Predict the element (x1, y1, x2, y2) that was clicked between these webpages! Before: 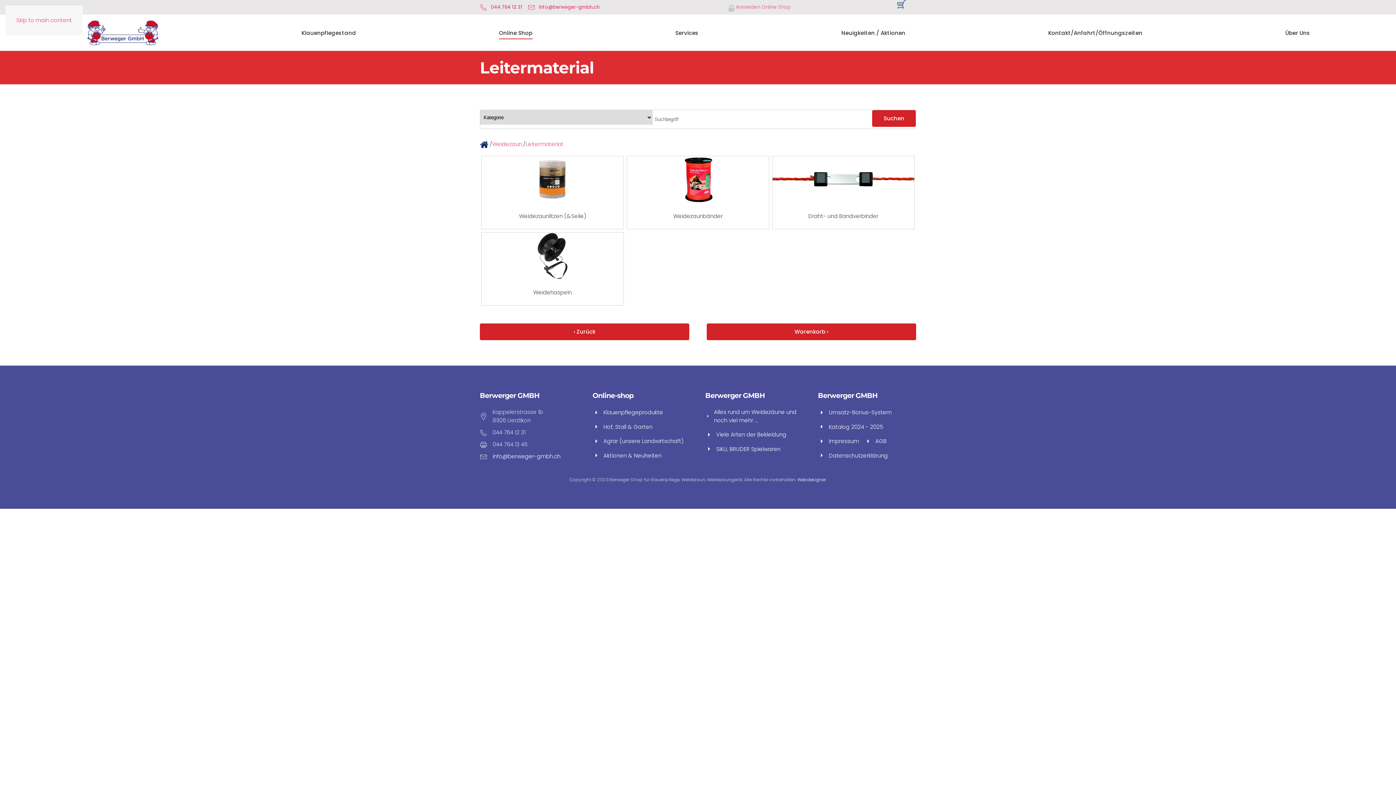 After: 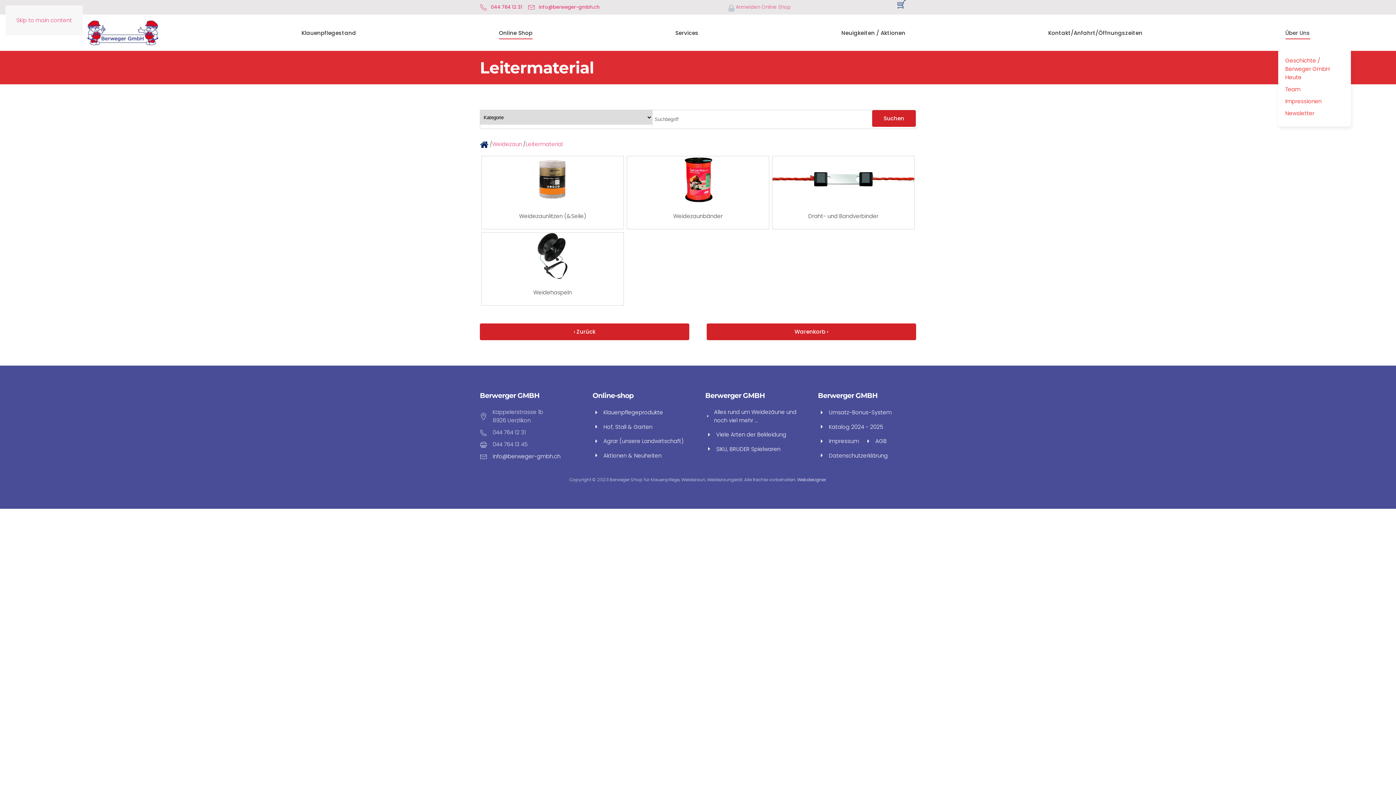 Action: label: Über Uns bbox: (1285, 18, 1310, 47)